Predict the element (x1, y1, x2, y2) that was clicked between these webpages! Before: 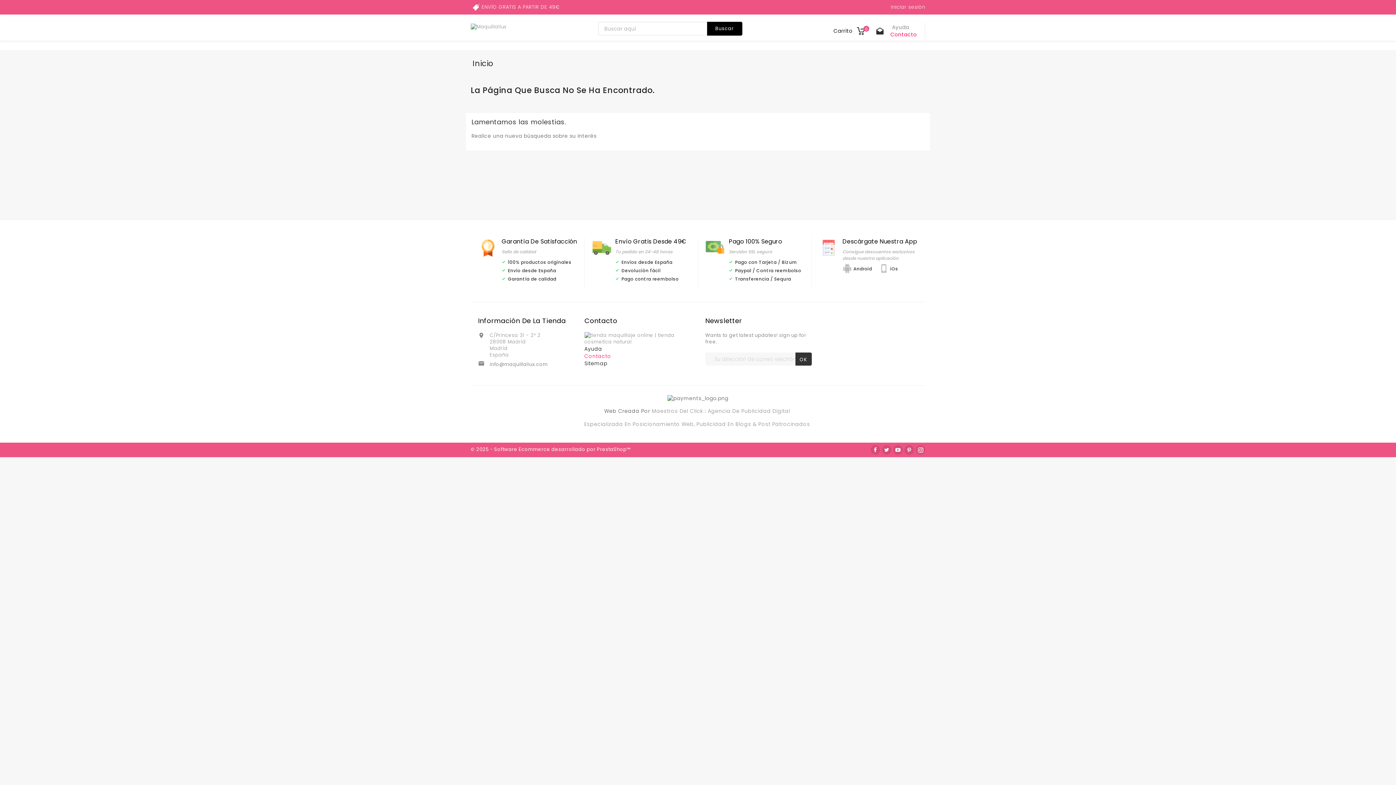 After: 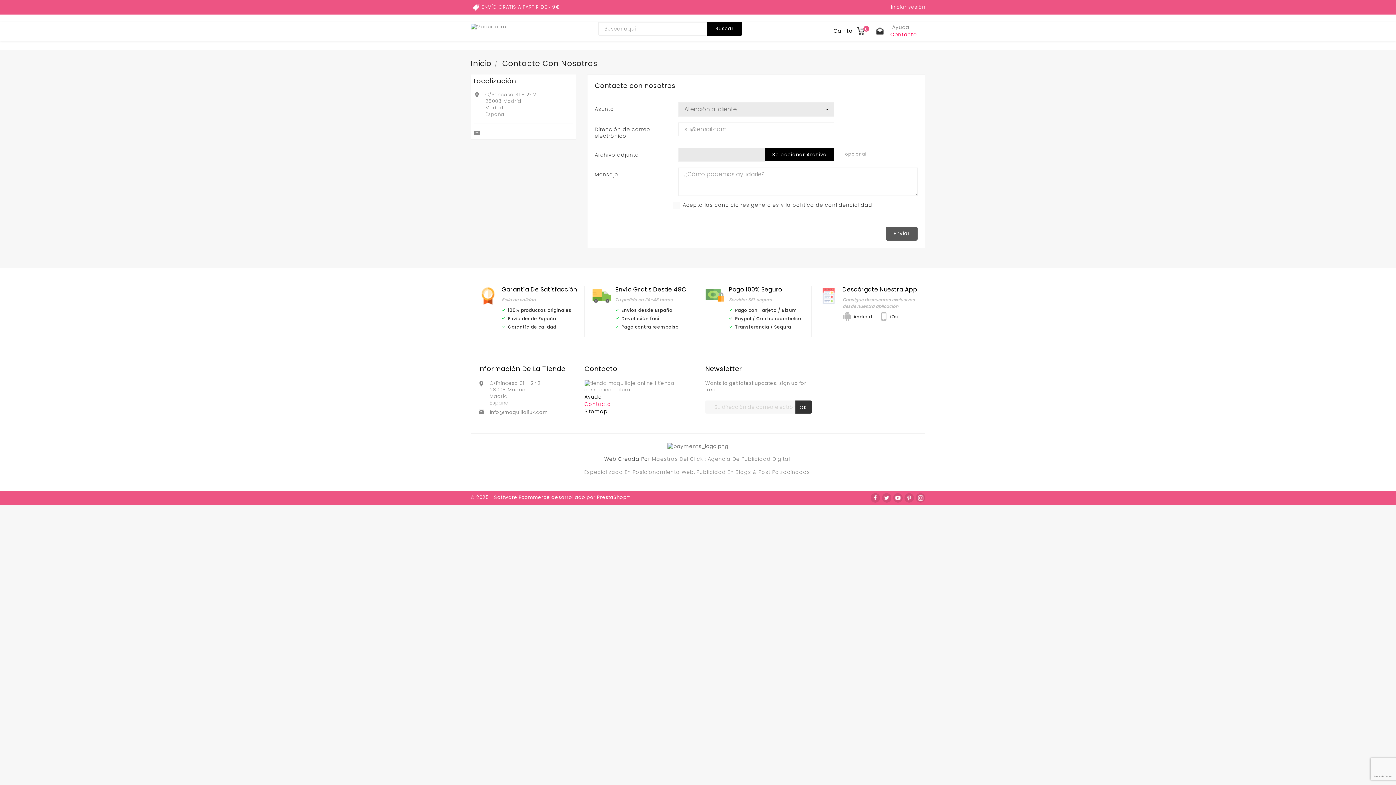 Action: bbox: (890, 30, 917, 38) label: Contacto